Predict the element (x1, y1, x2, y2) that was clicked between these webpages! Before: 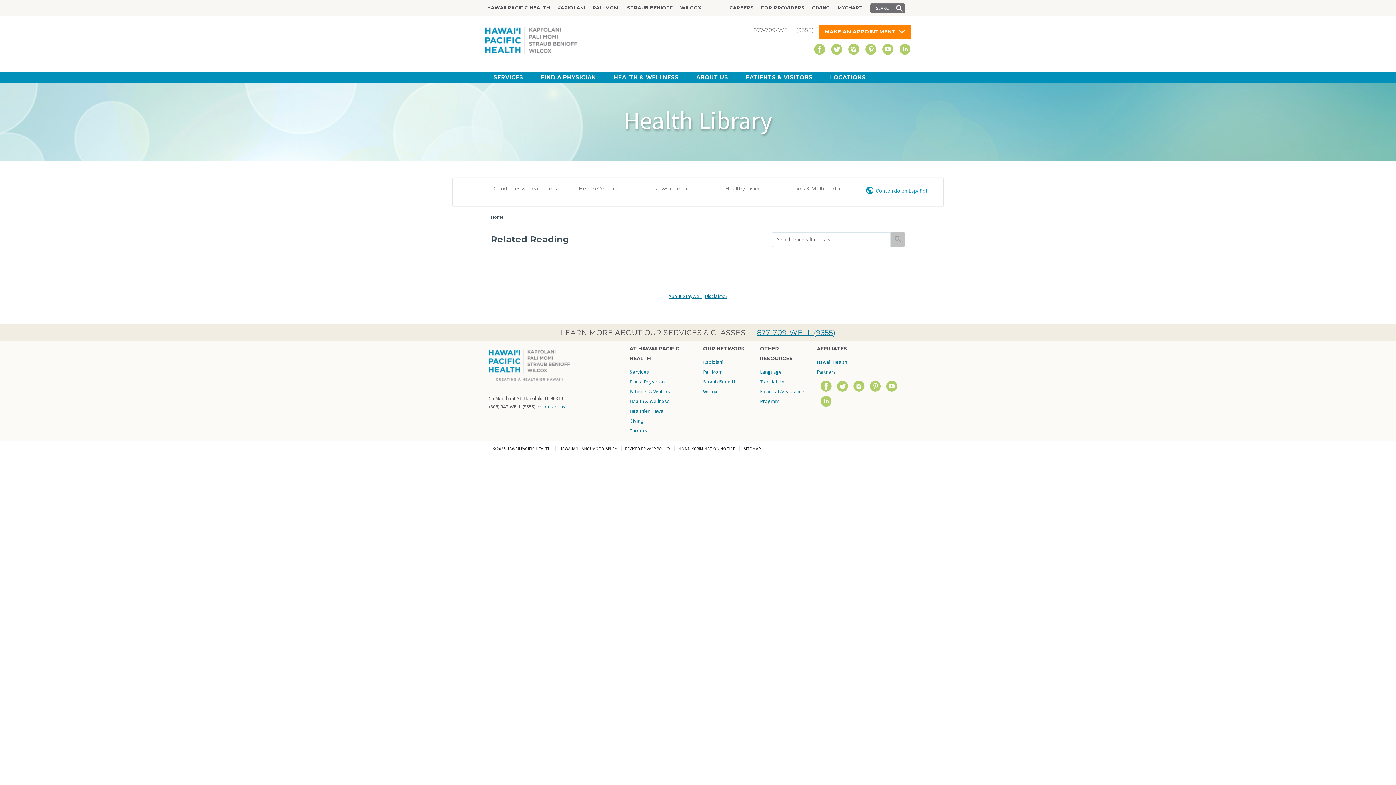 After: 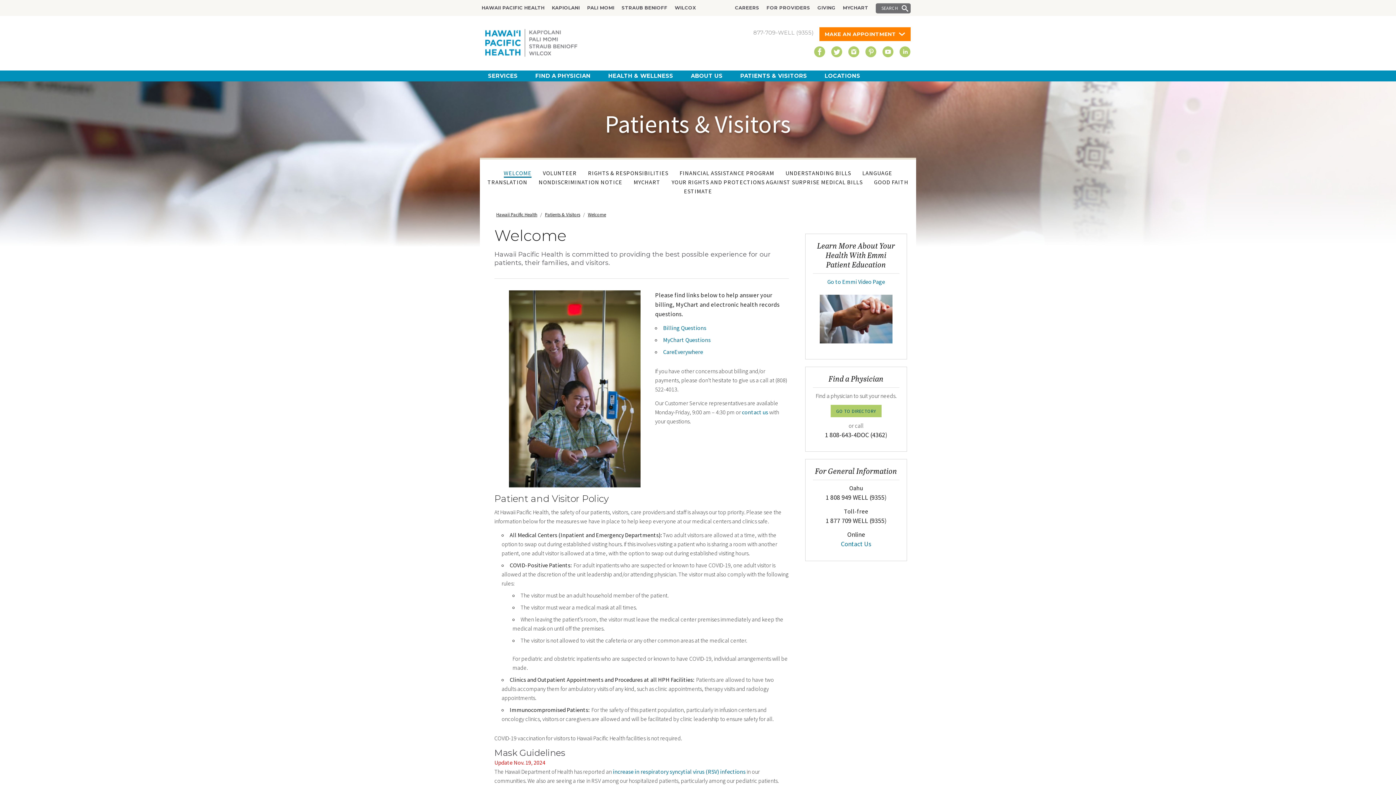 Action: bbox: (629, 388, 670, 395) label: Patients & Visitors